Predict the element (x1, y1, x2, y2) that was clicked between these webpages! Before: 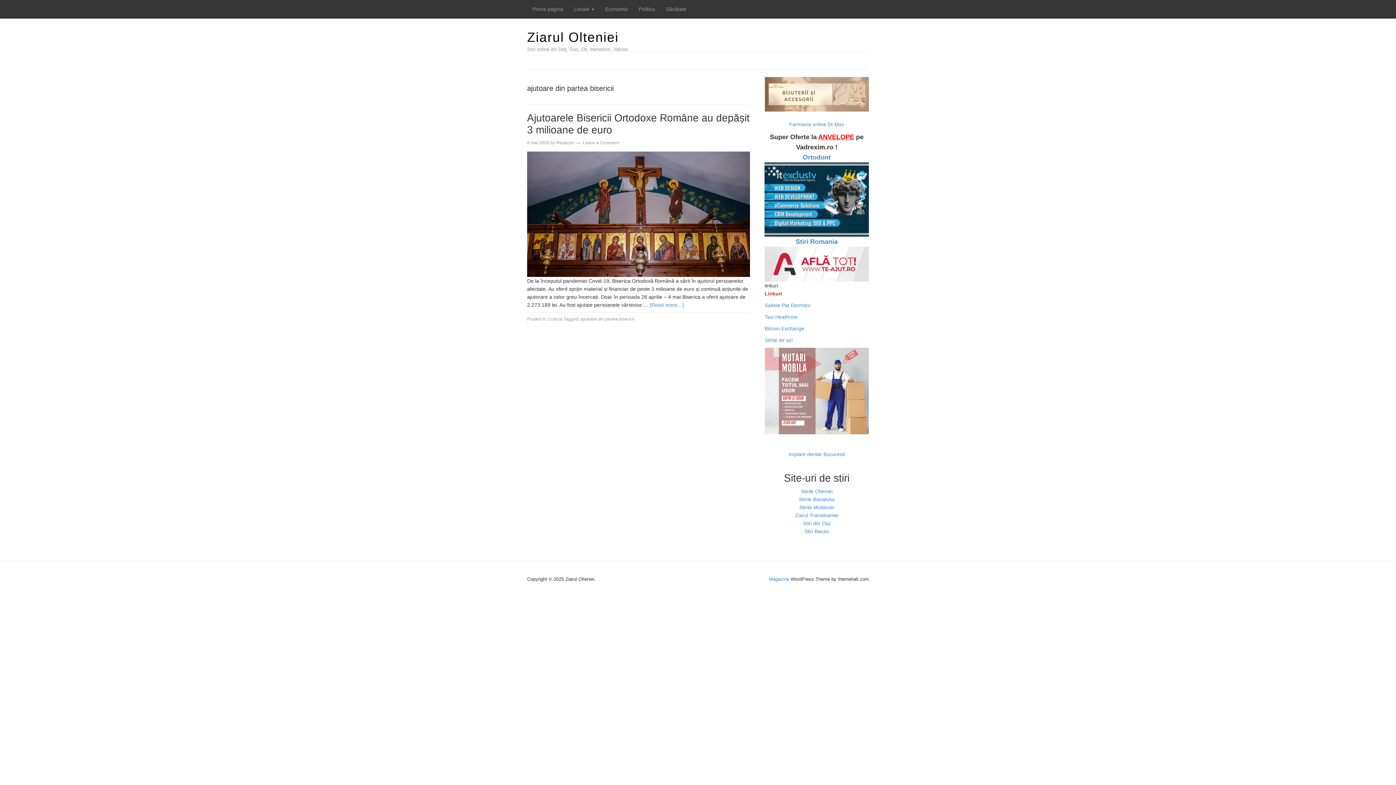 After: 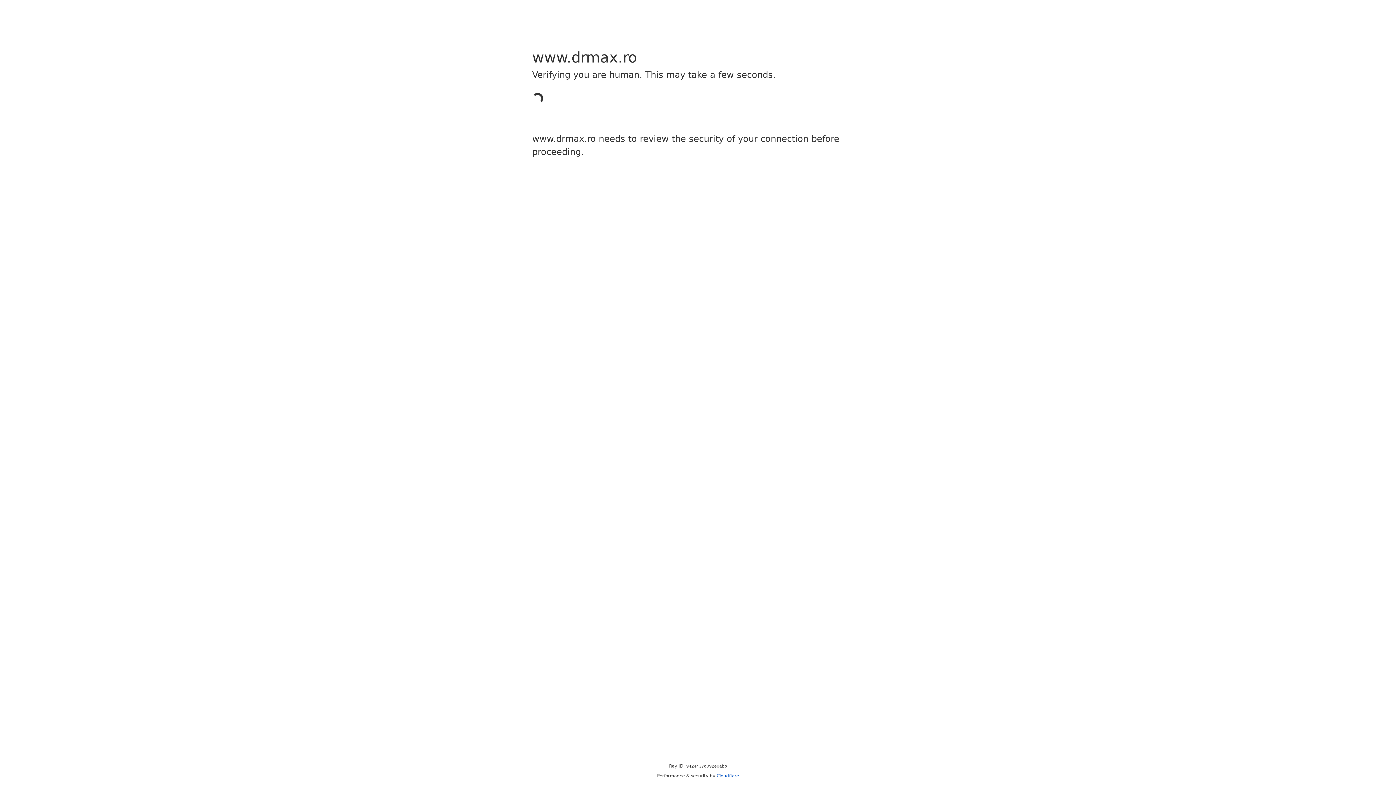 Action: label: Farmacia online Dr.Max bbox: (789, 121, 844, 127)